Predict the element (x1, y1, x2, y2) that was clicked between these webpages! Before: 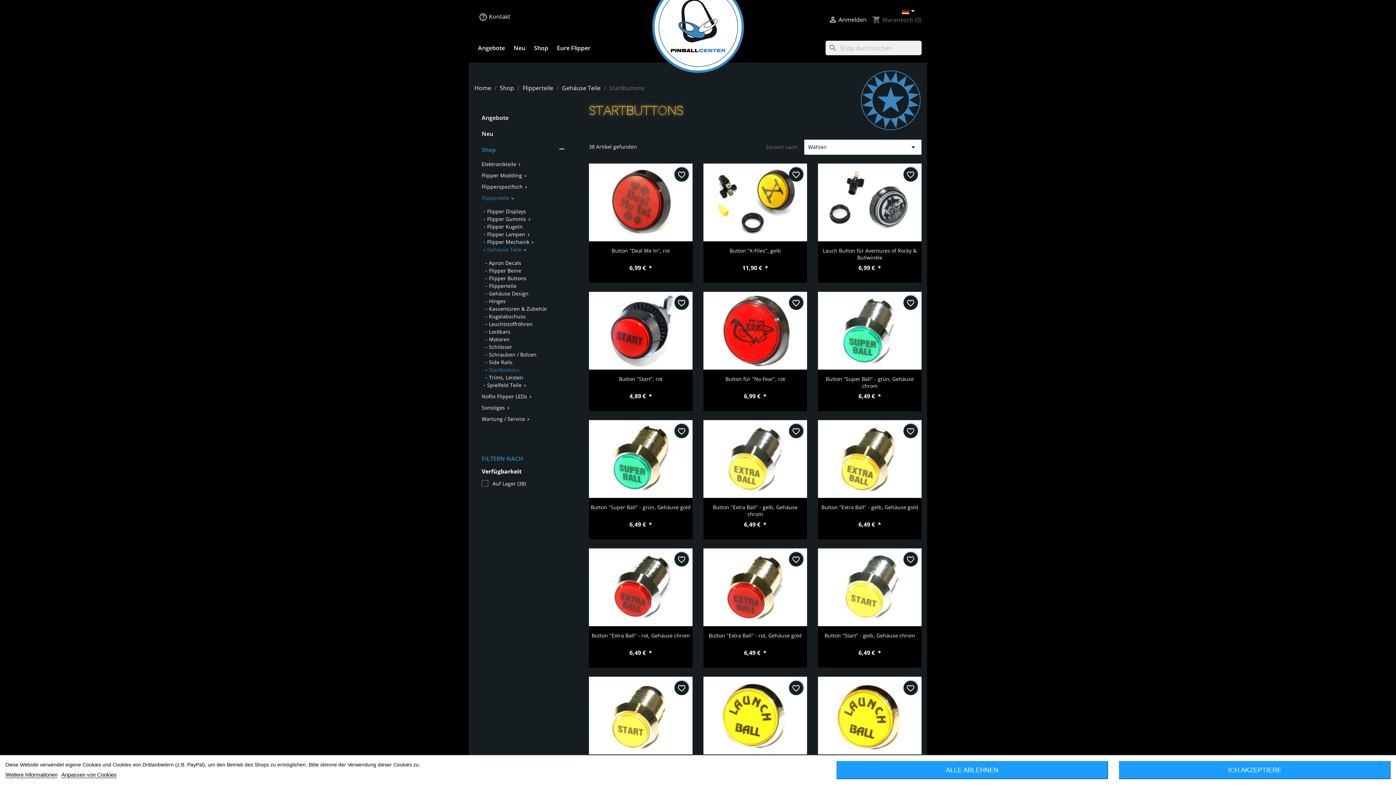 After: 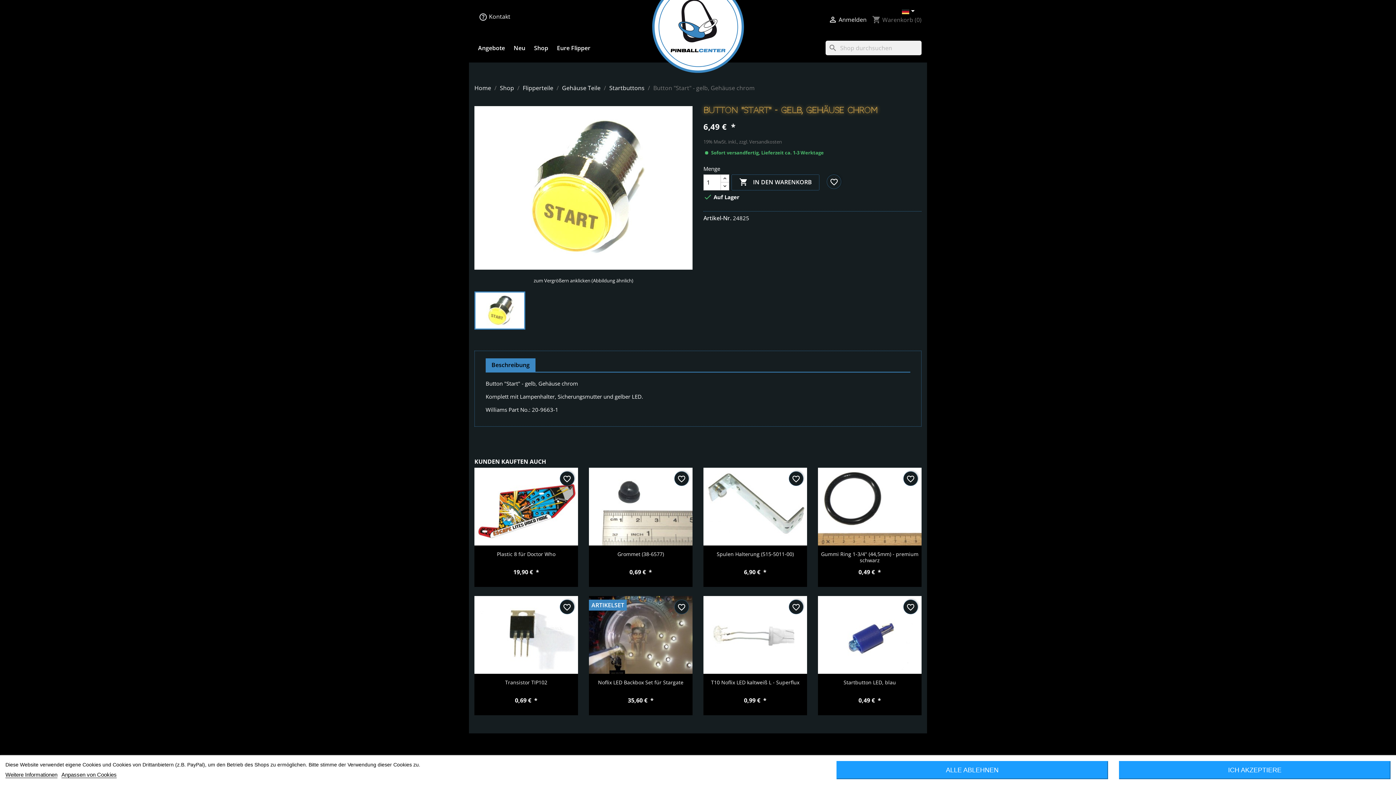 Action: label: Button "Start" - gelb, Gehäuse chrom bbox: (824, 632, 915, 639)